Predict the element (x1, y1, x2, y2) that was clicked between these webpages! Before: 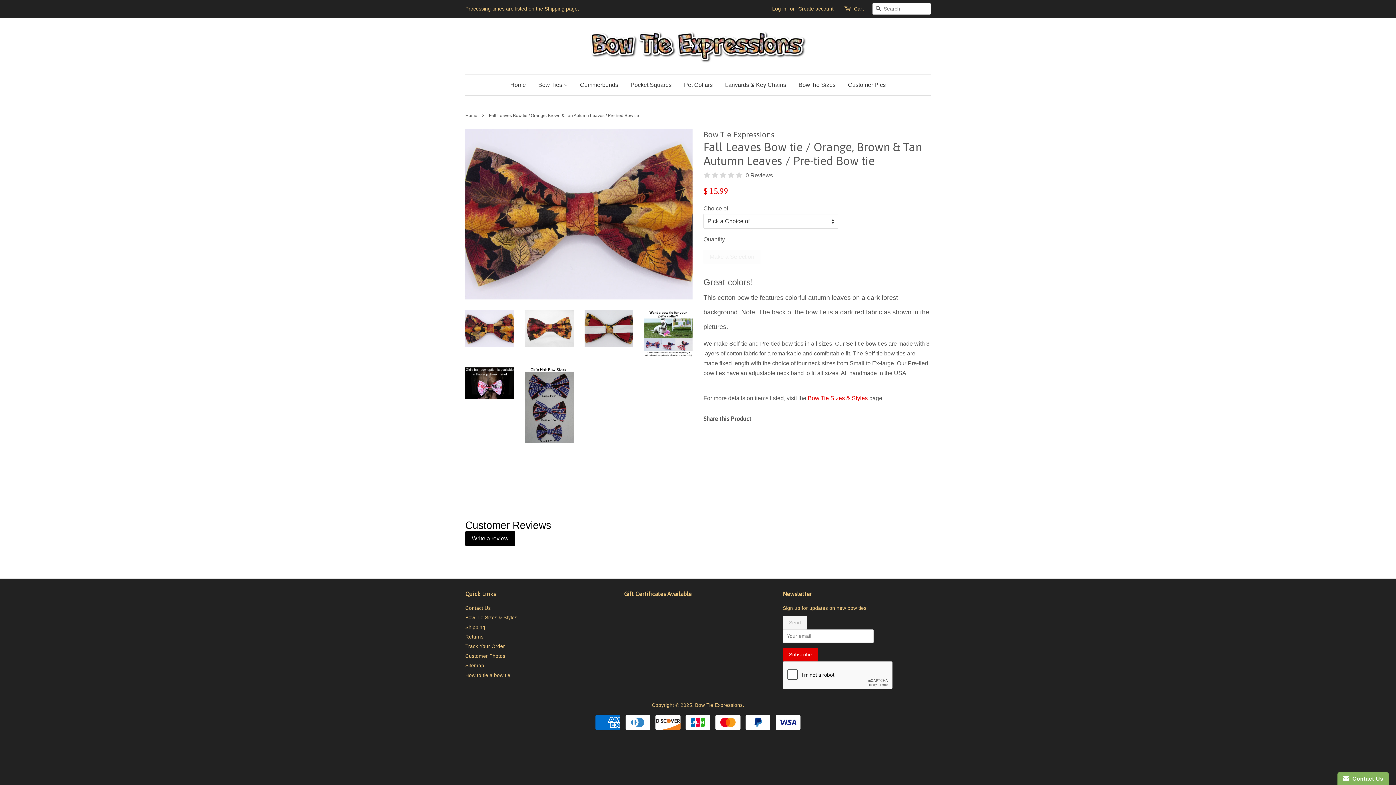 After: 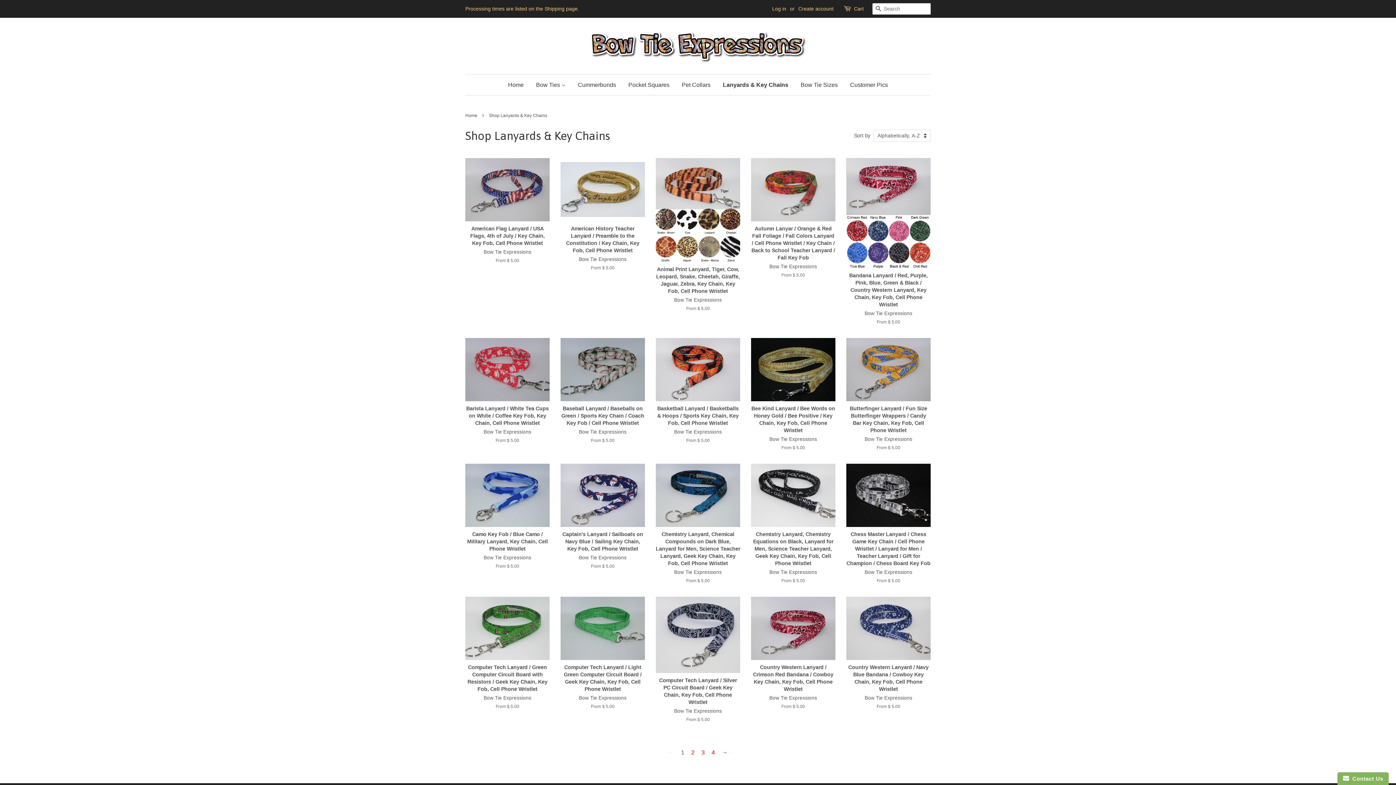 Action: label: Lanyards & Key Chains bbox: (719, 74, 791, 95)